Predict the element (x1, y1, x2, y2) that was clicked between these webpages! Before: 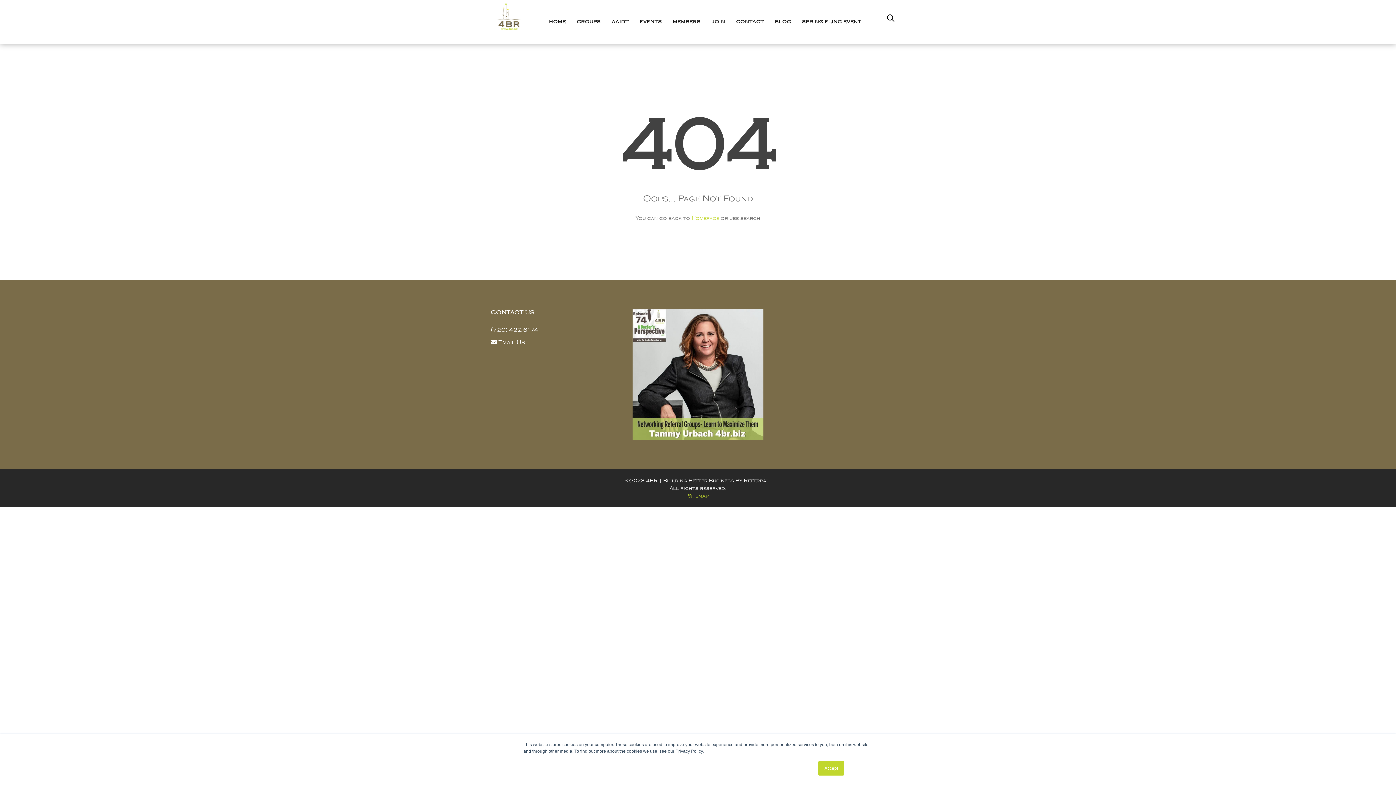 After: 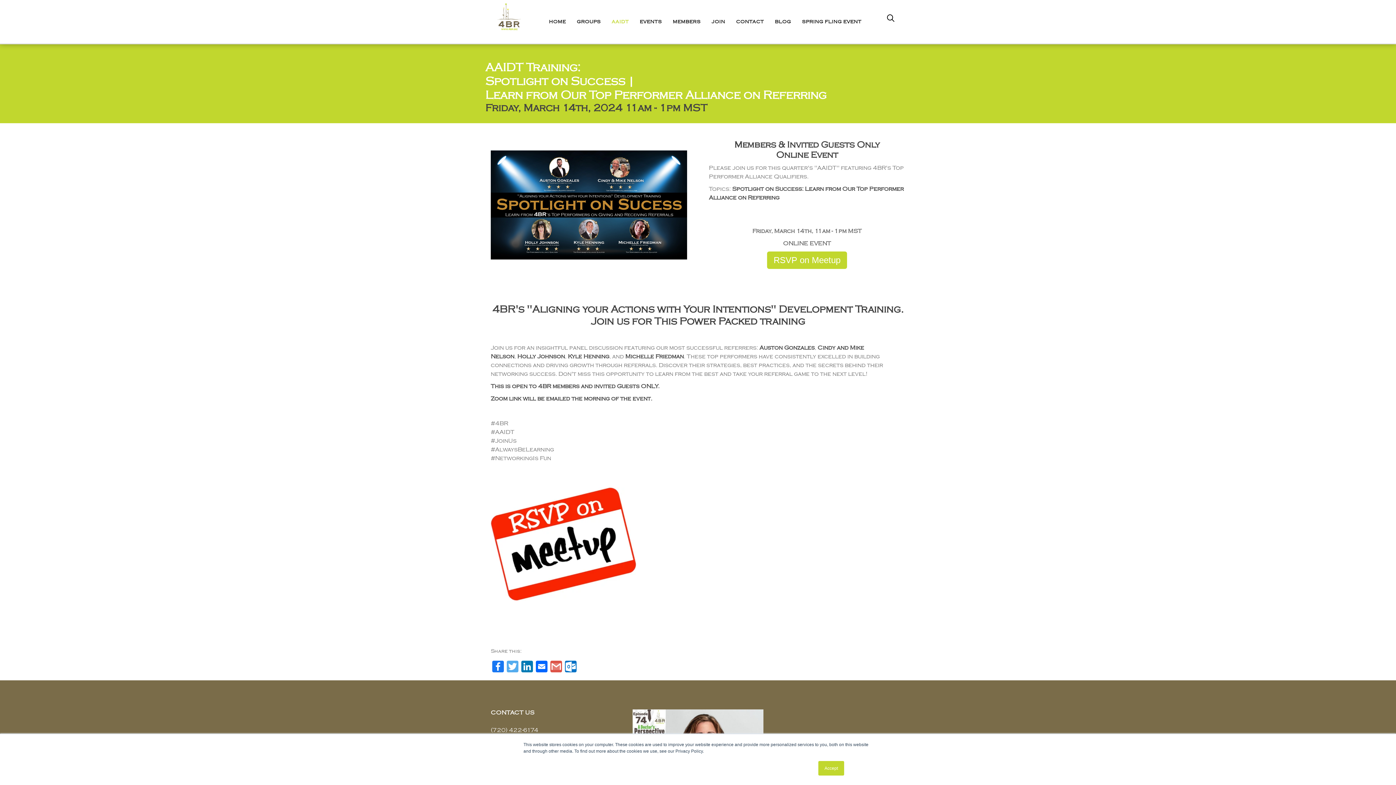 Action: bbox: (606, 0, 634, 43) label: AAIDT